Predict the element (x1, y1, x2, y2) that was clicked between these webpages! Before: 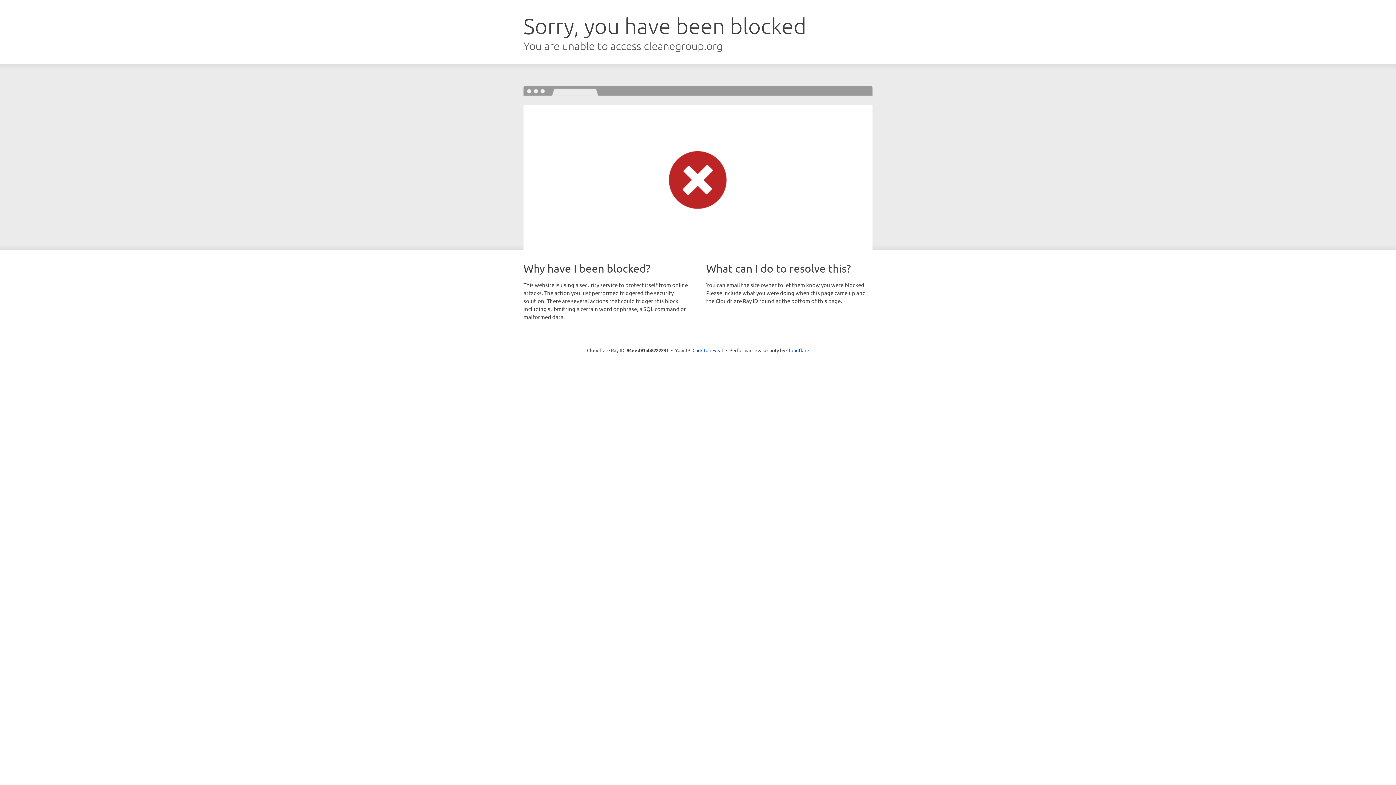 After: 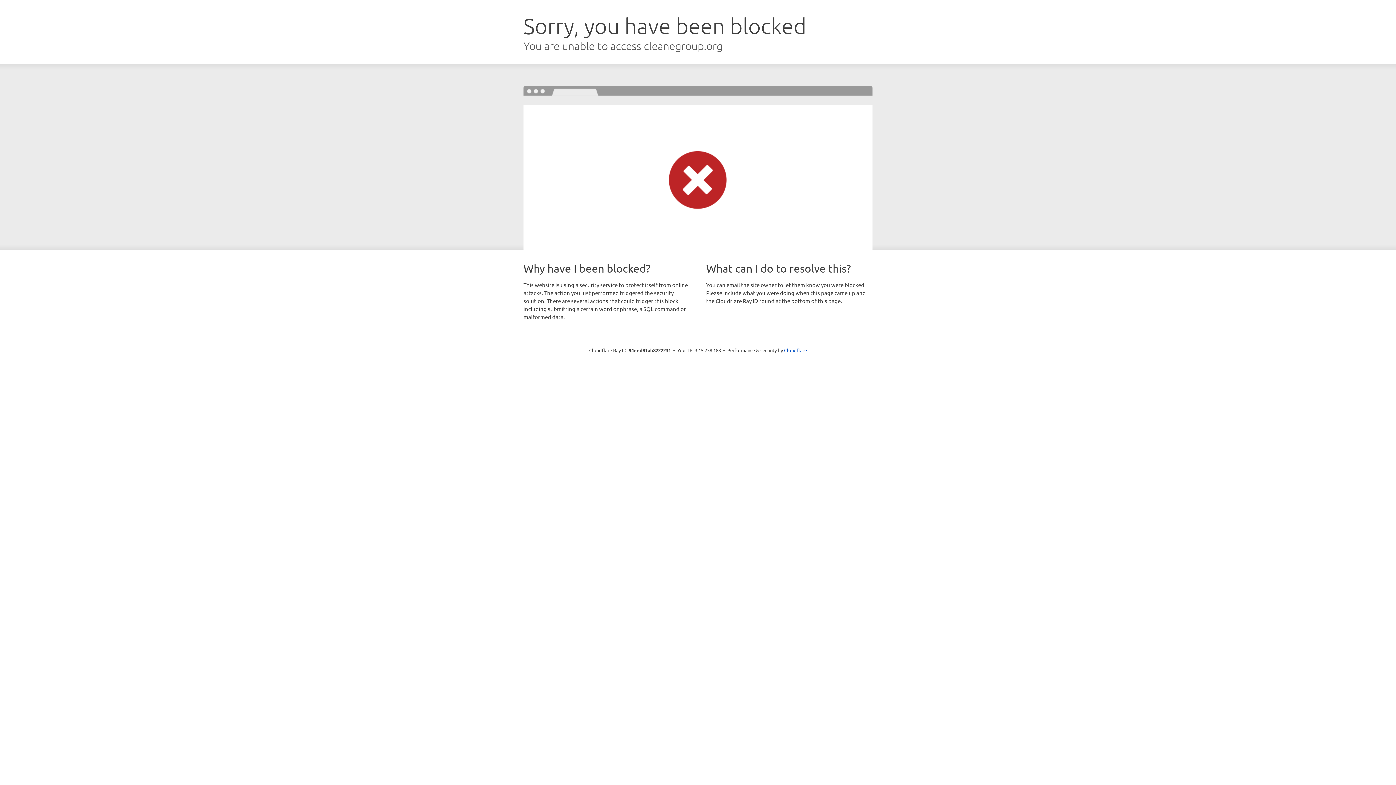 Action: label: Click to reveal bbox: (692, 346, 723, 353)